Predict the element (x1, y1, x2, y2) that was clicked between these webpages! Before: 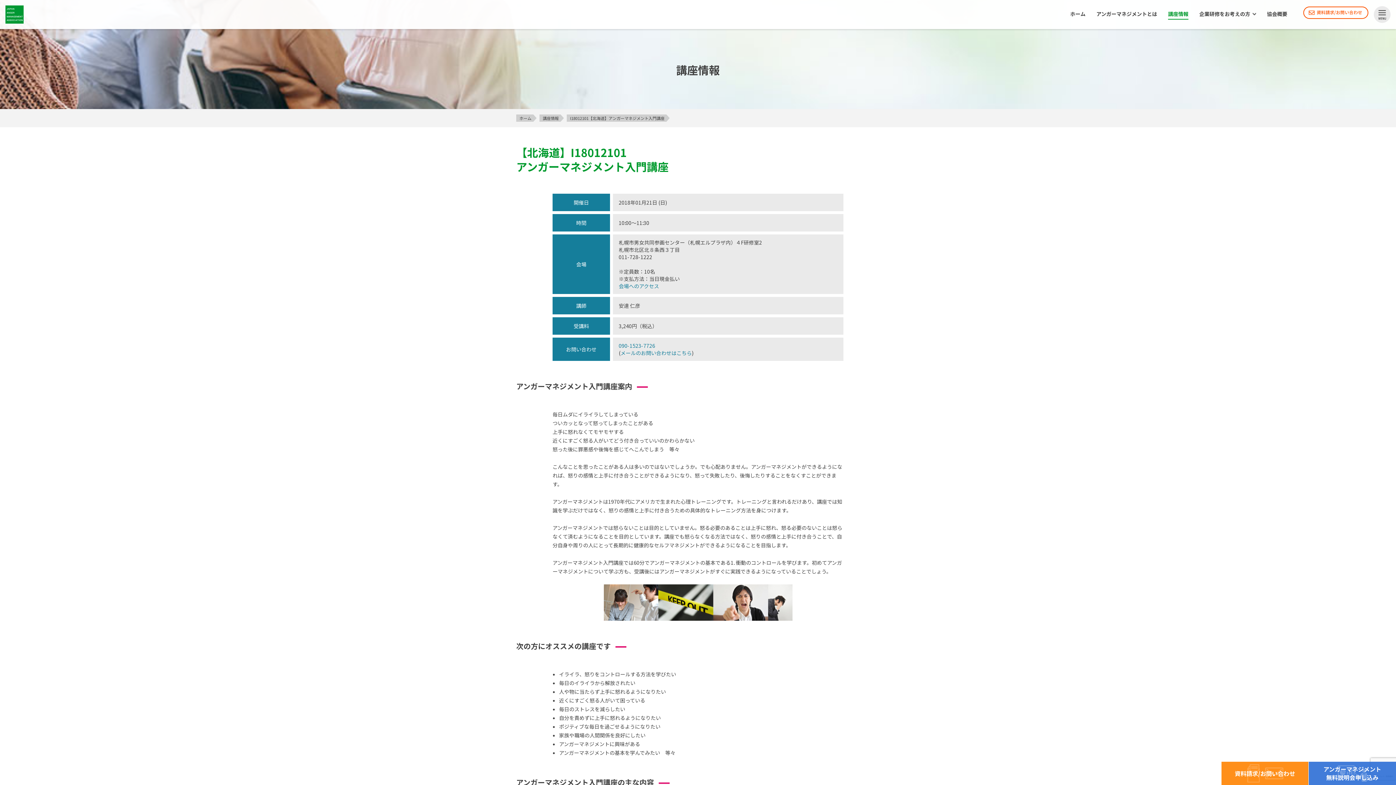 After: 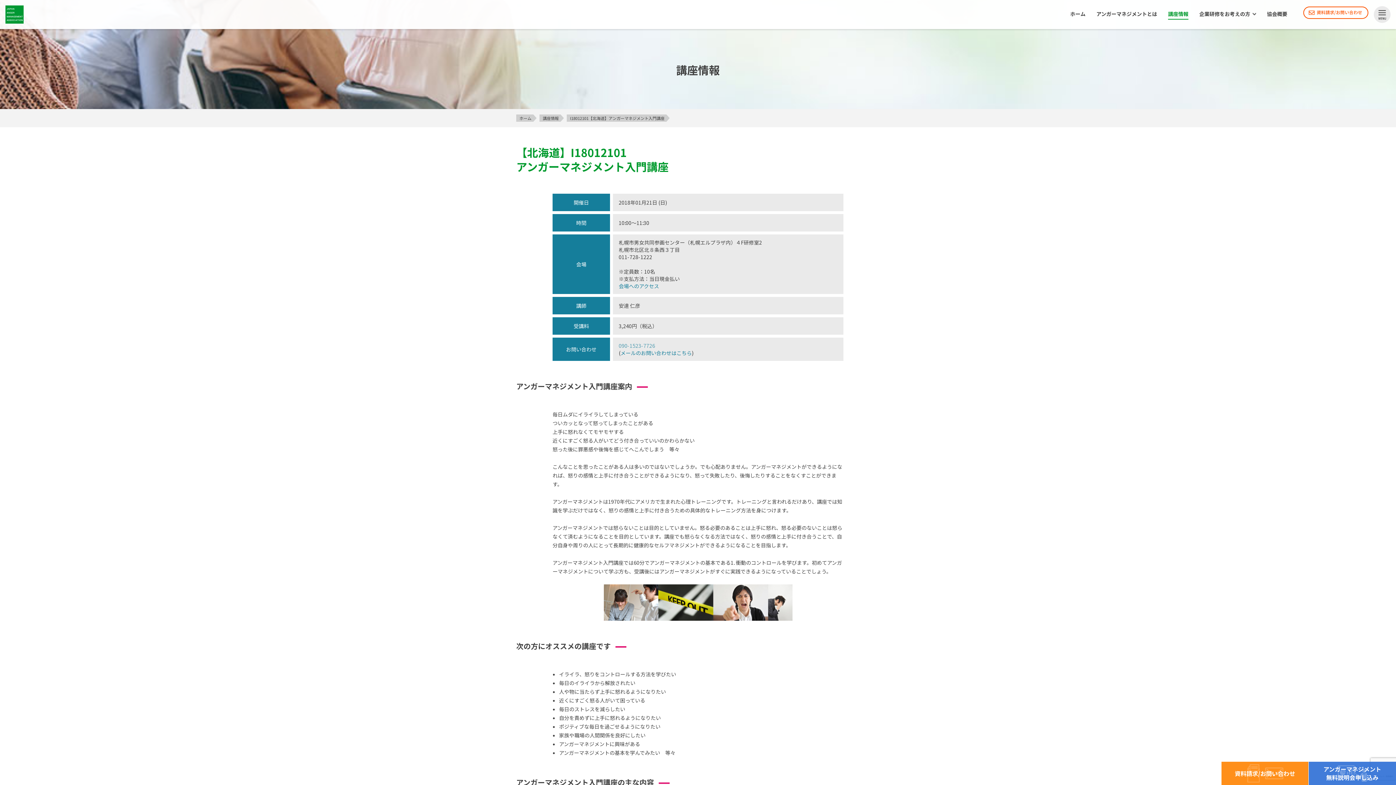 Action: label: 090-1523-7726 bbox: (618, 342, 655, 349)